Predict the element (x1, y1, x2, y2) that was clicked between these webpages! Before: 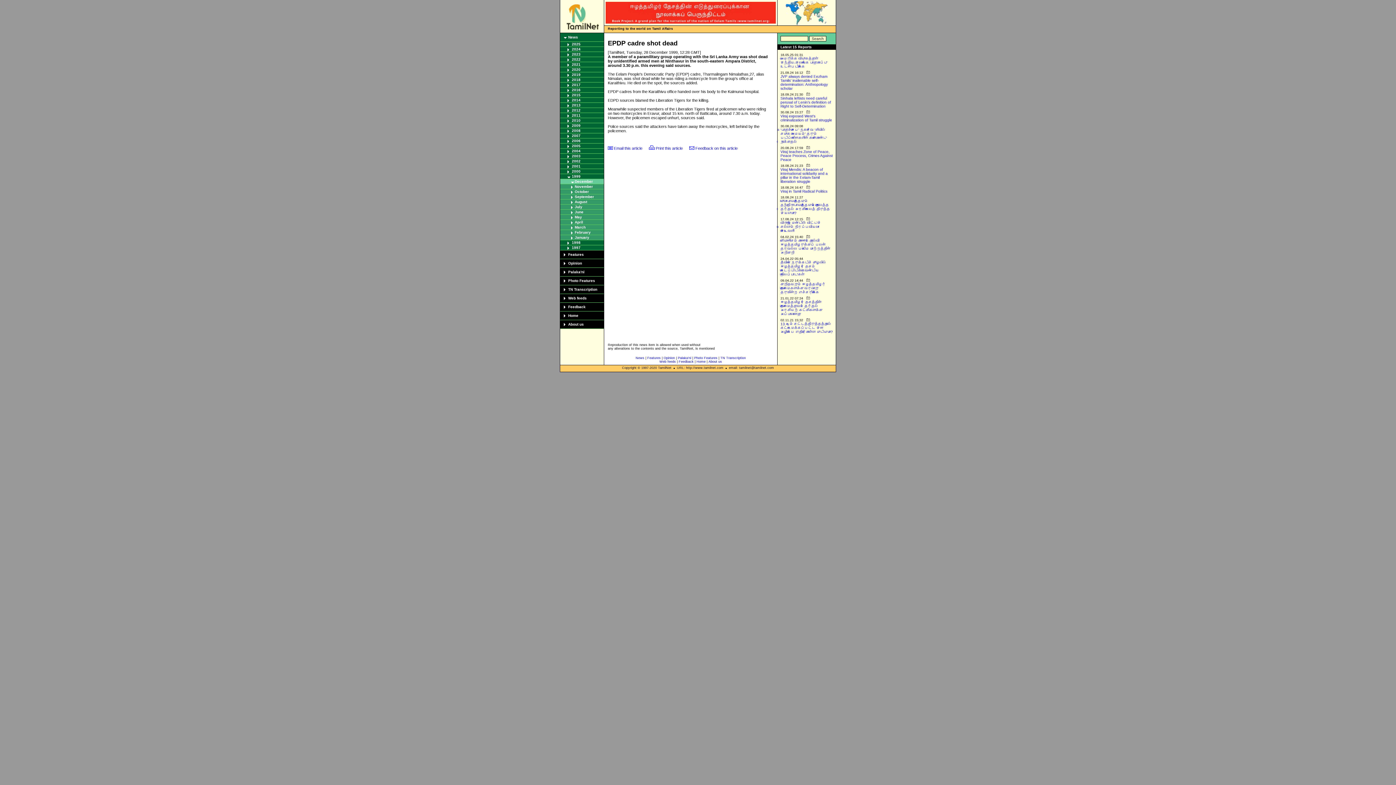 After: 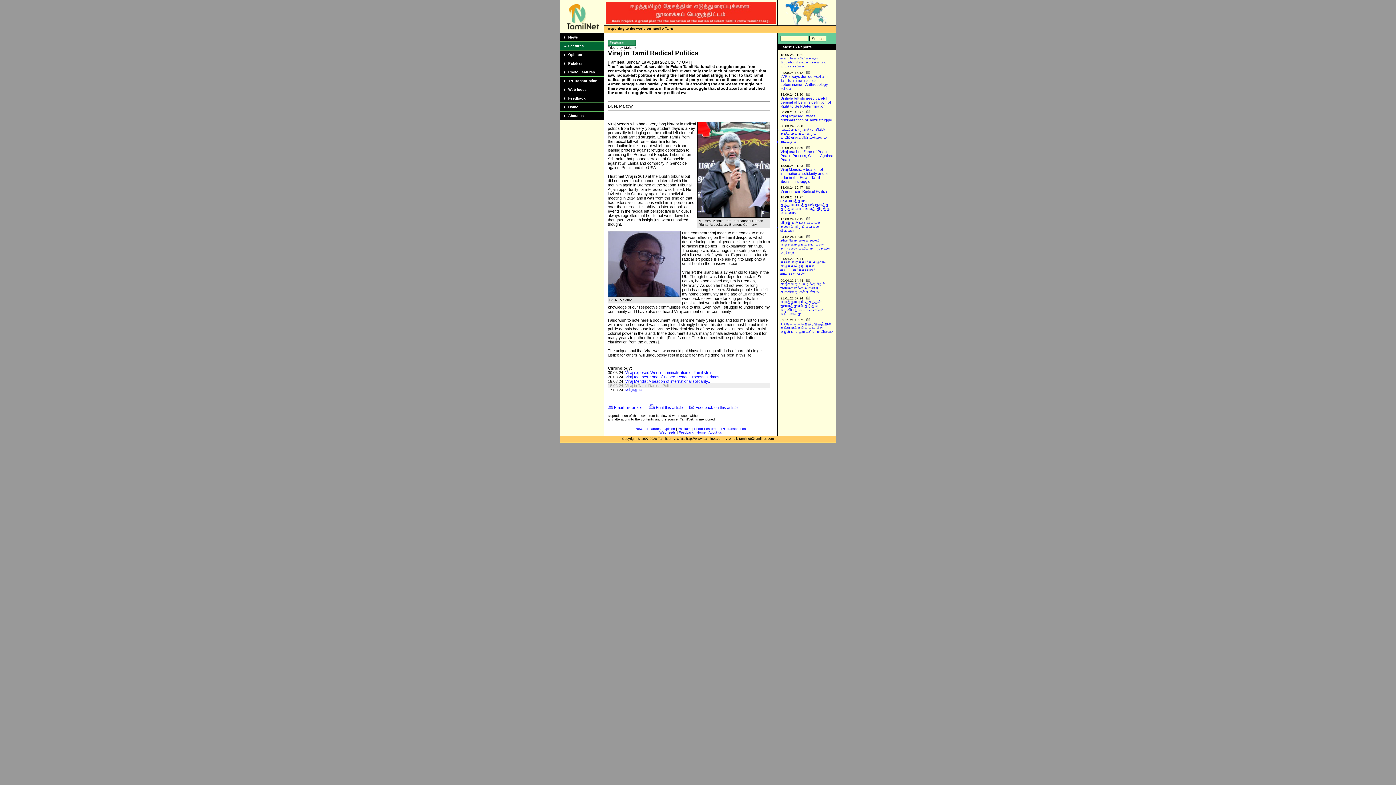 Action: label: Viraj in Tamil Radical Politics bbox: (780, 189, 827, 193)